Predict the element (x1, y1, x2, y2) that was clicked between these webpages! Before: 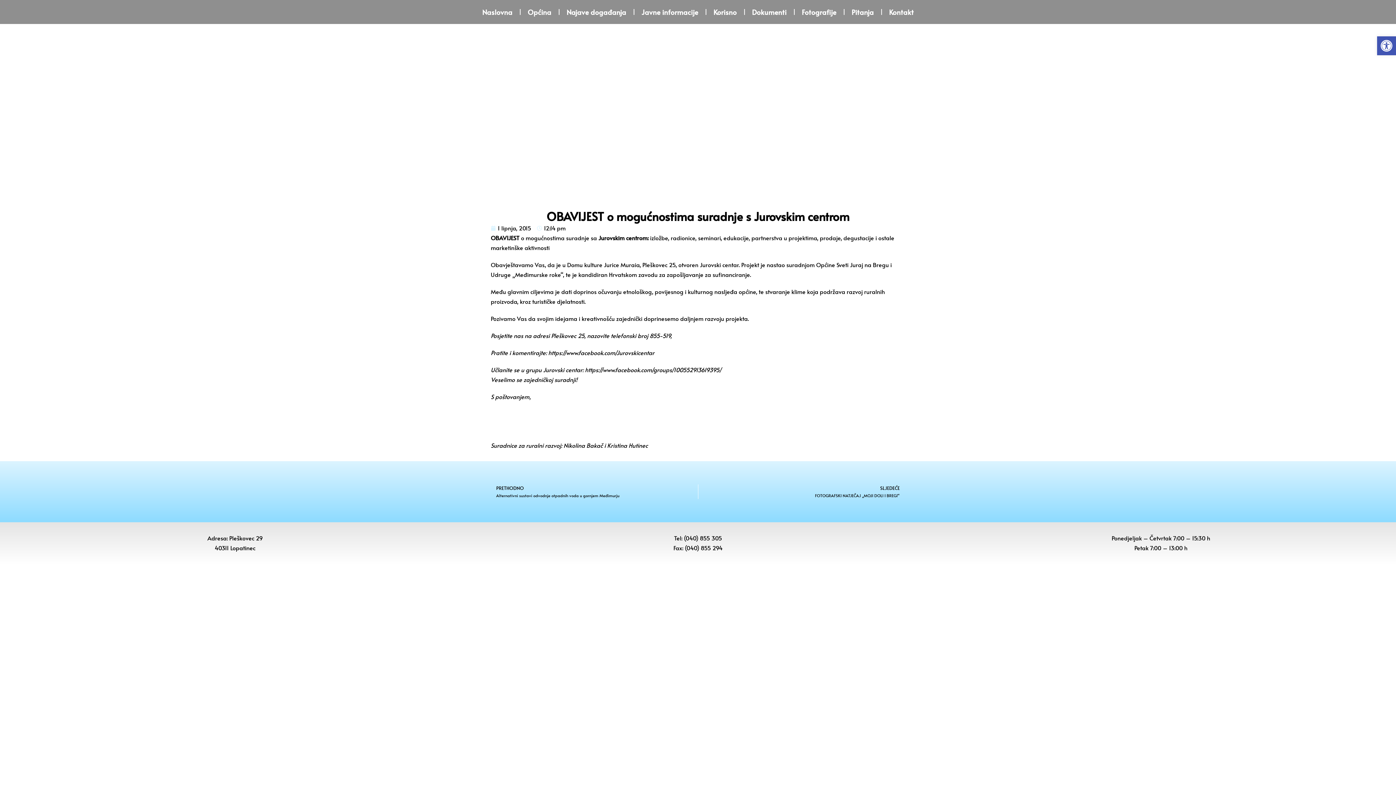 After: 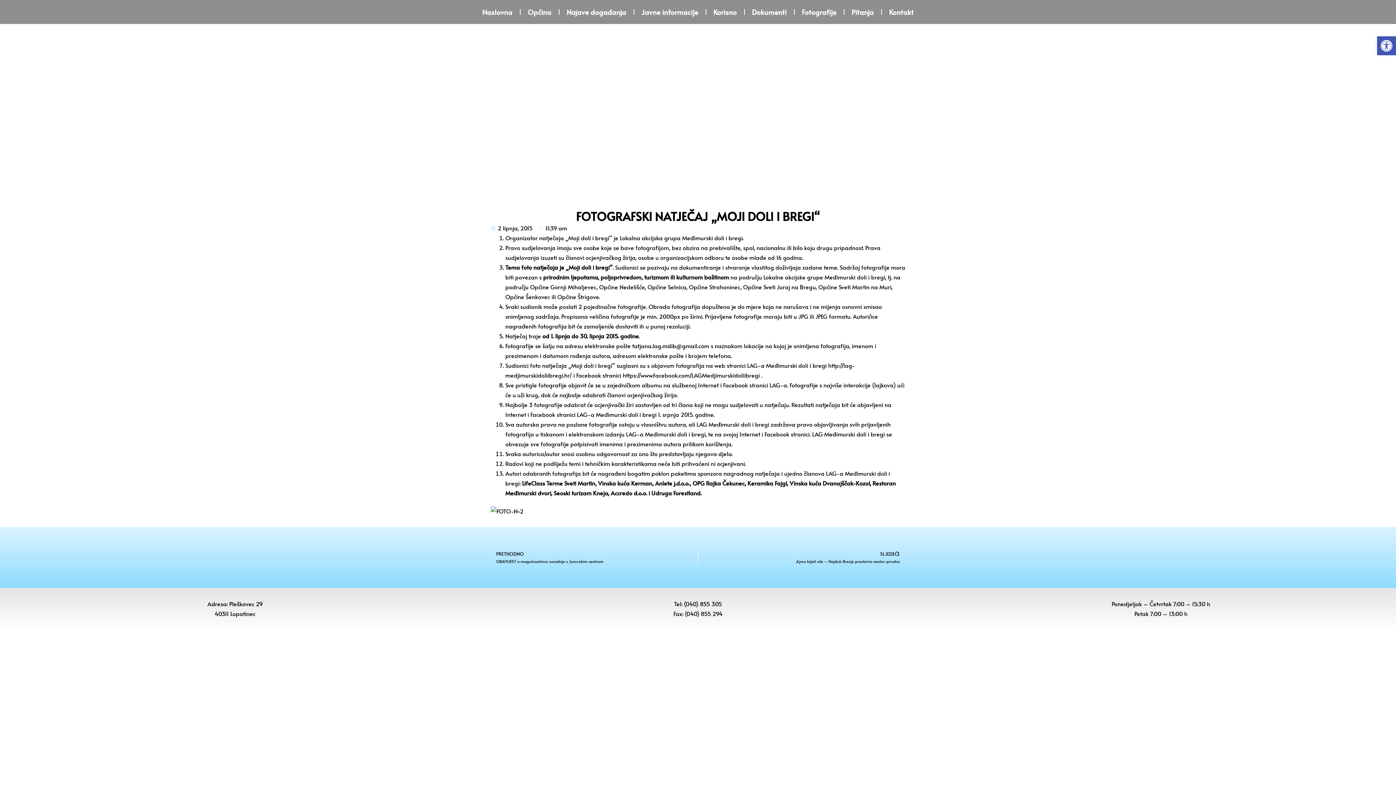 Action: bbox: (698, 484, 905, 499) label: SLJEDEĆE
FOTOGRAFSKI NATJEČAJ „MOJI DOLI I BREGI“
Next